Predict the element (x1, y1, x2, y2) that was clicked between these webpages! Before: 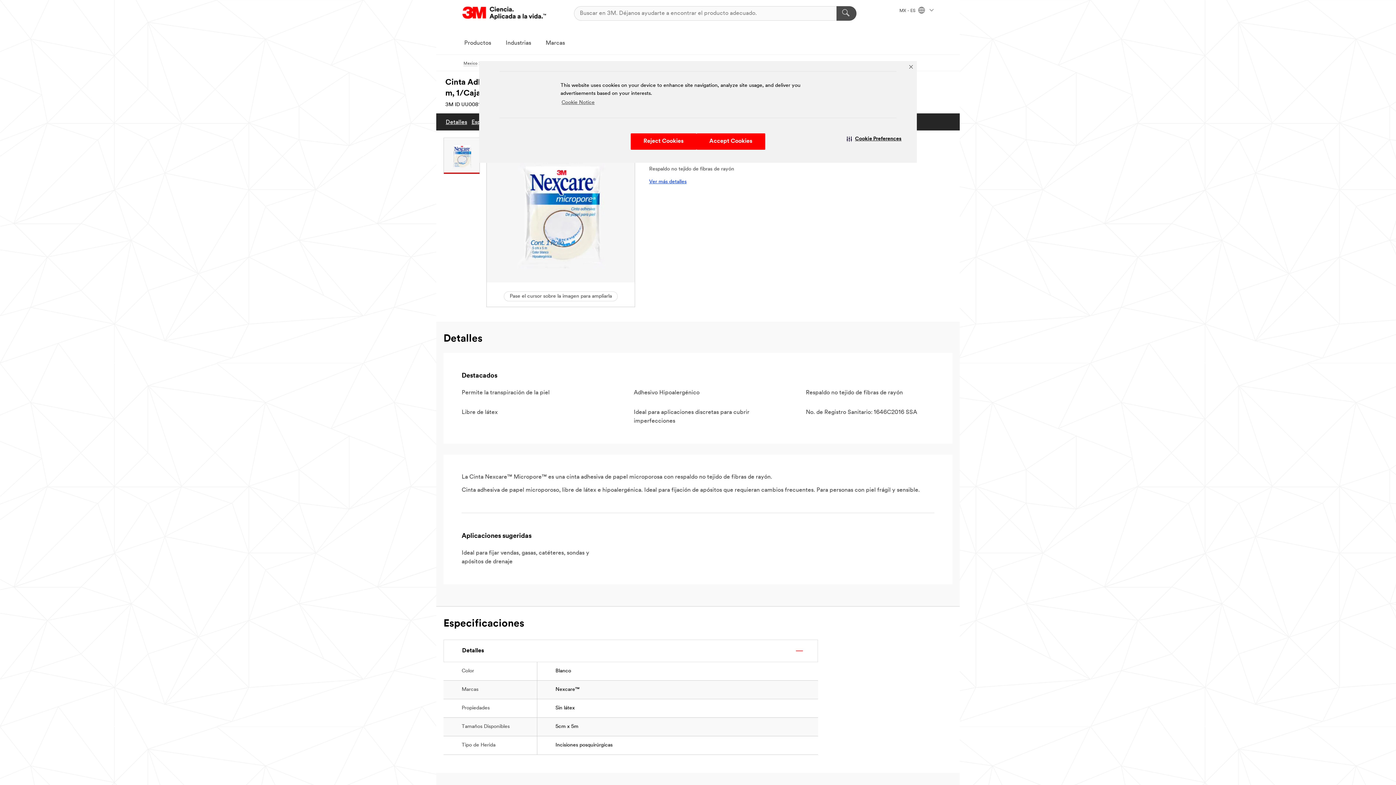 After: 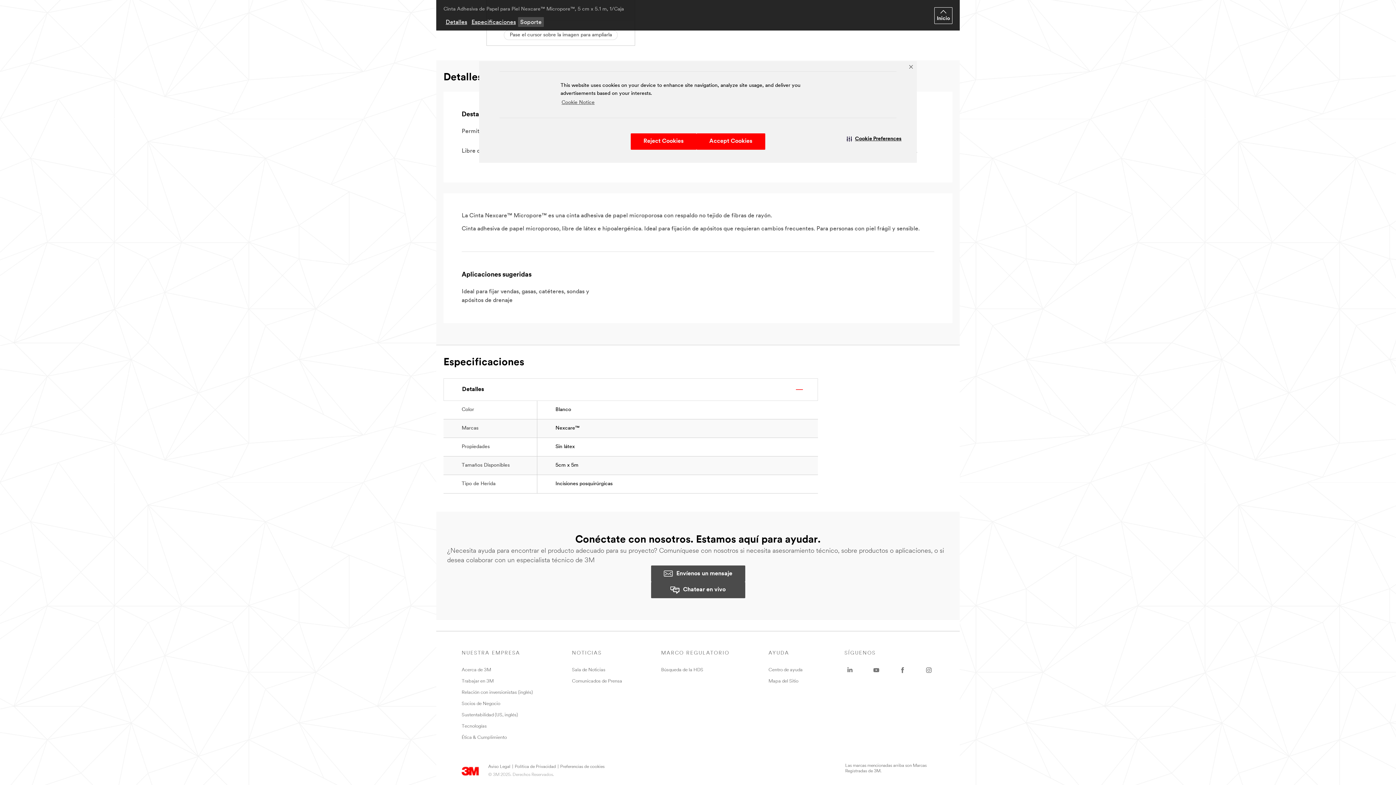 Action: bbox: (518, 117, 544, 126) label: Soporte